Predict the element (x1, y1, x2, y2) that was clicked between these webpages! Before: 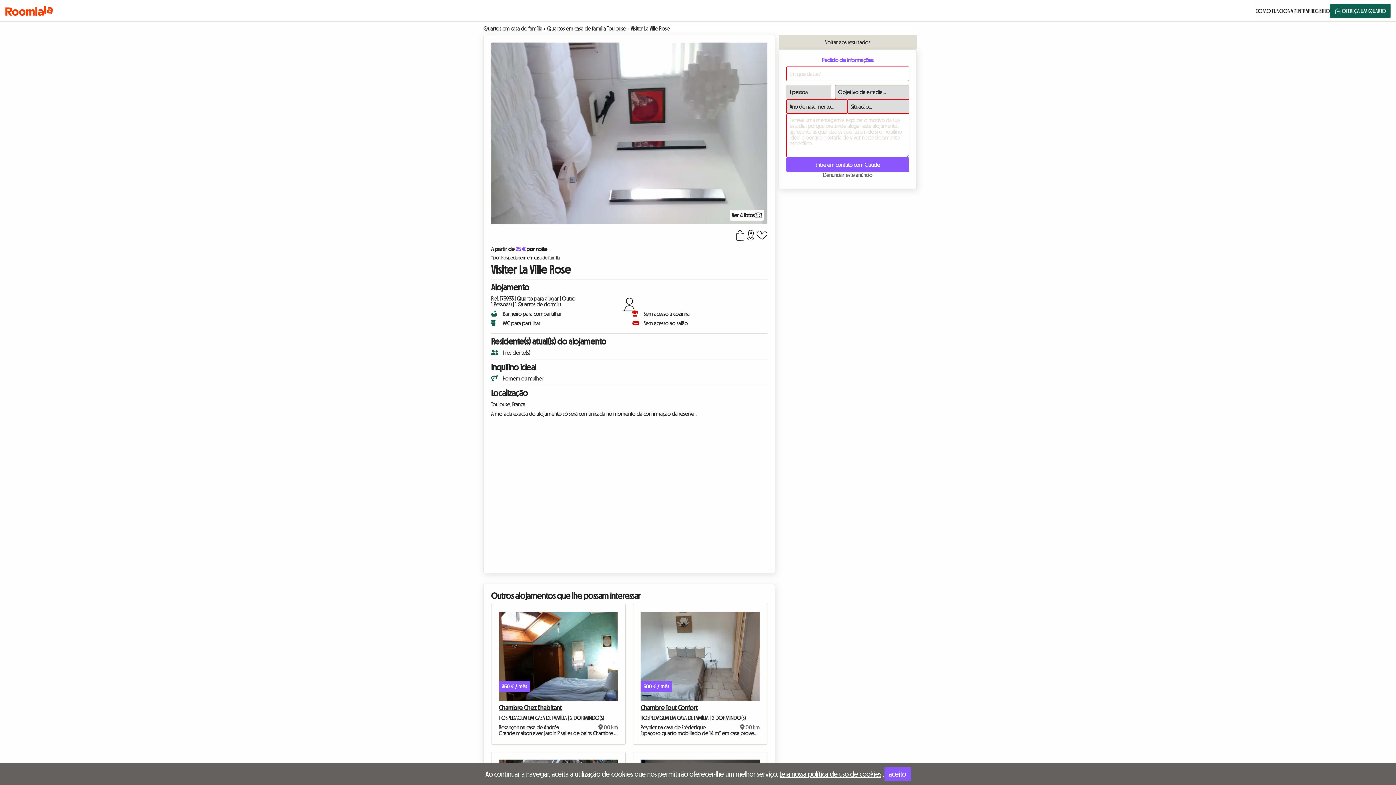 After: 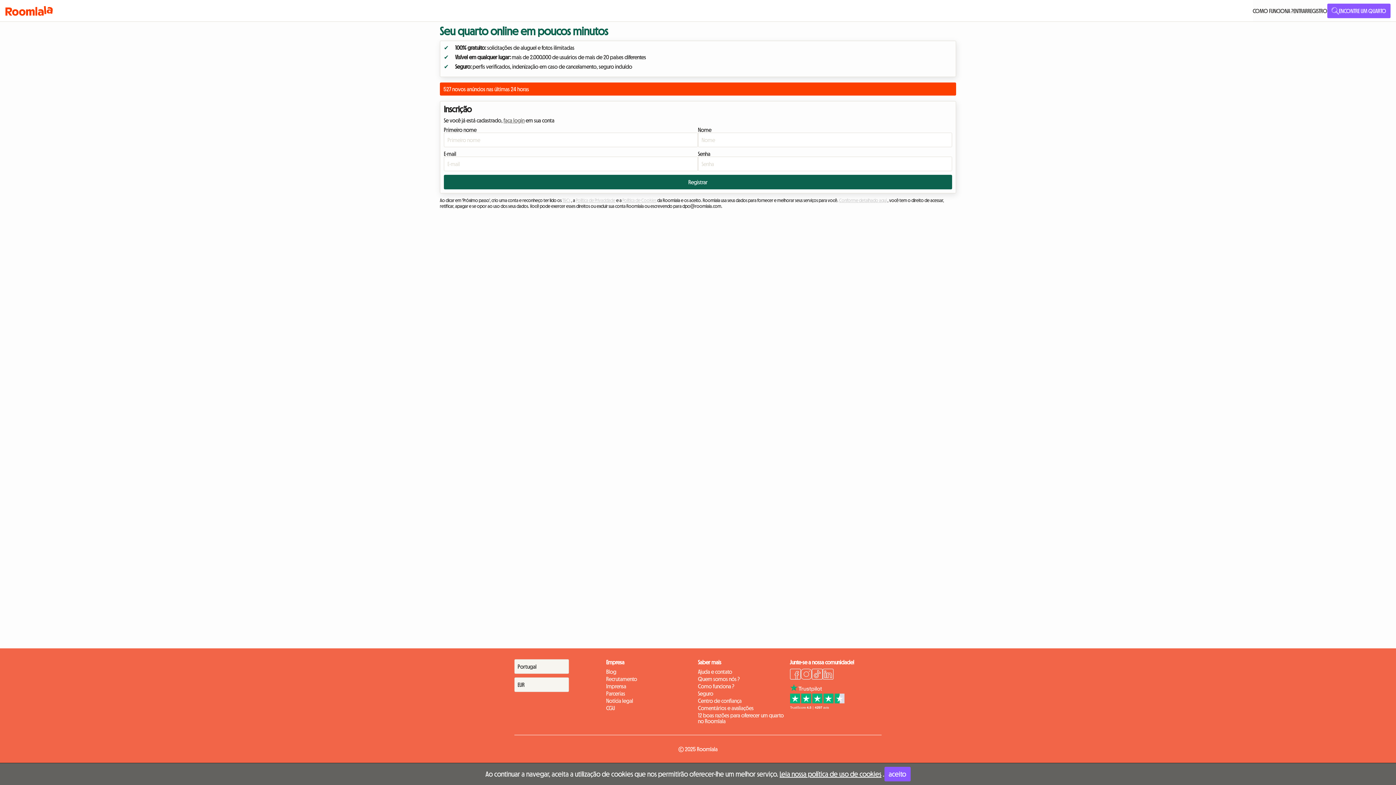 Action: bbox: (1330, 3, 1390, 18) label: OFEREÇA UM QUARTO